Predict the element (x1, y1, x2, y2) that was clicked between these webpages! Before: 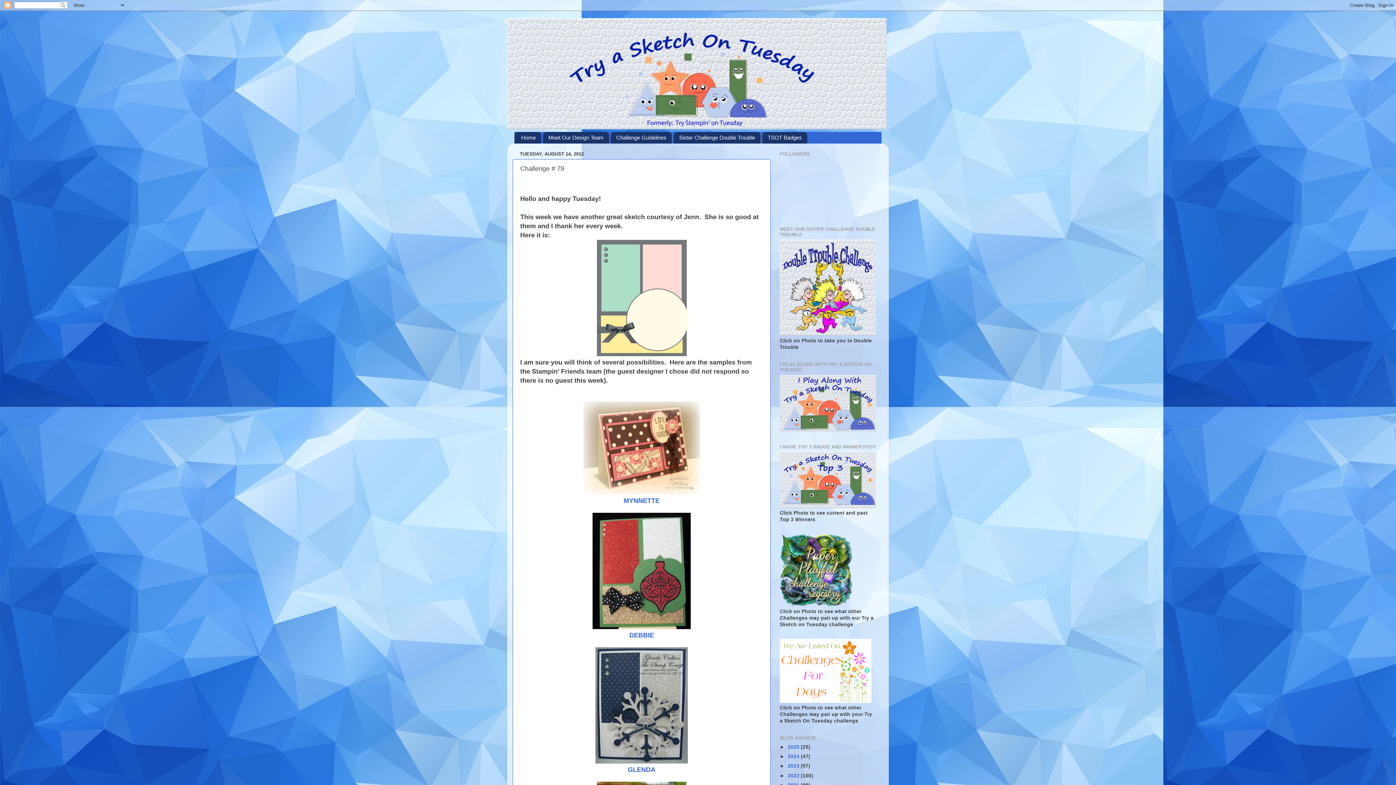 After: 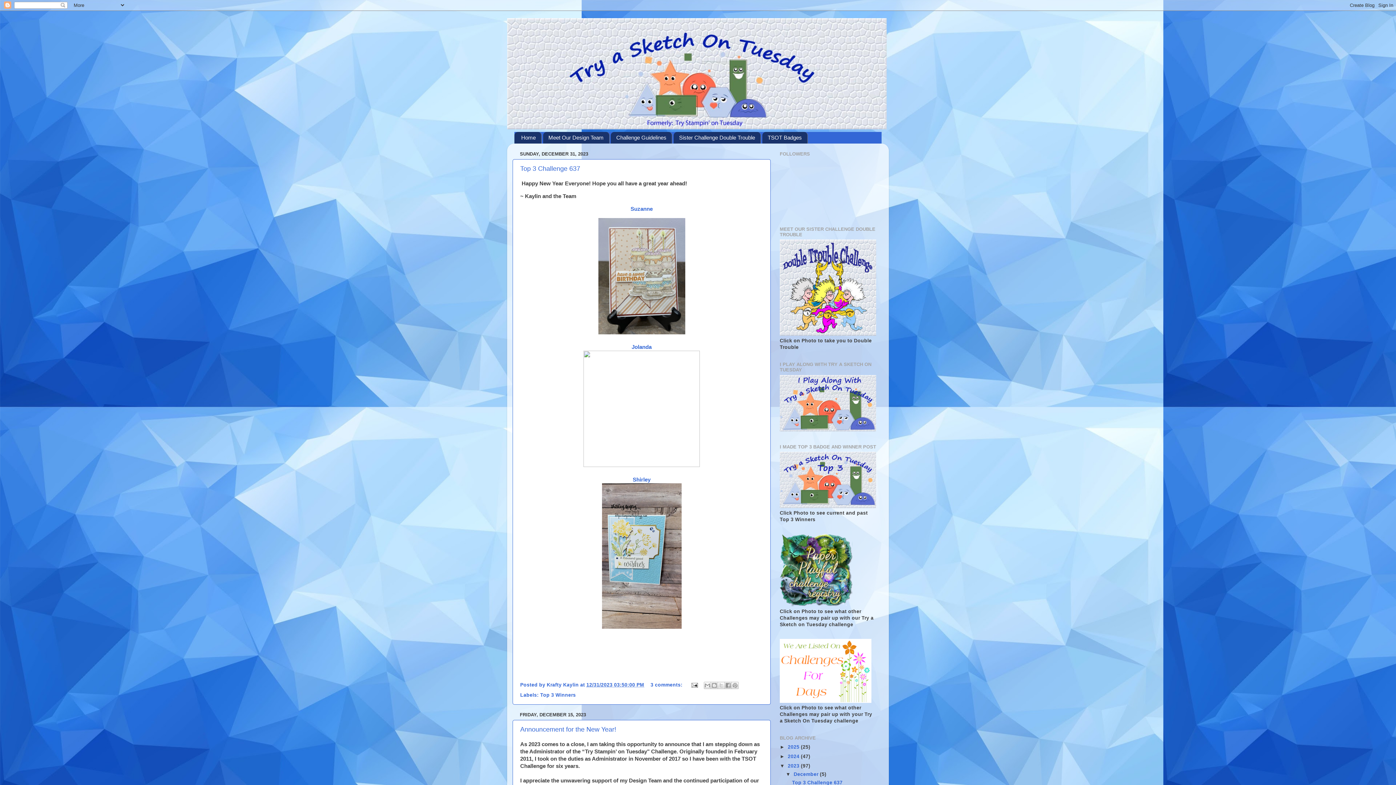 Action: label: 2023  bbox: (788, 763, 801, 769)